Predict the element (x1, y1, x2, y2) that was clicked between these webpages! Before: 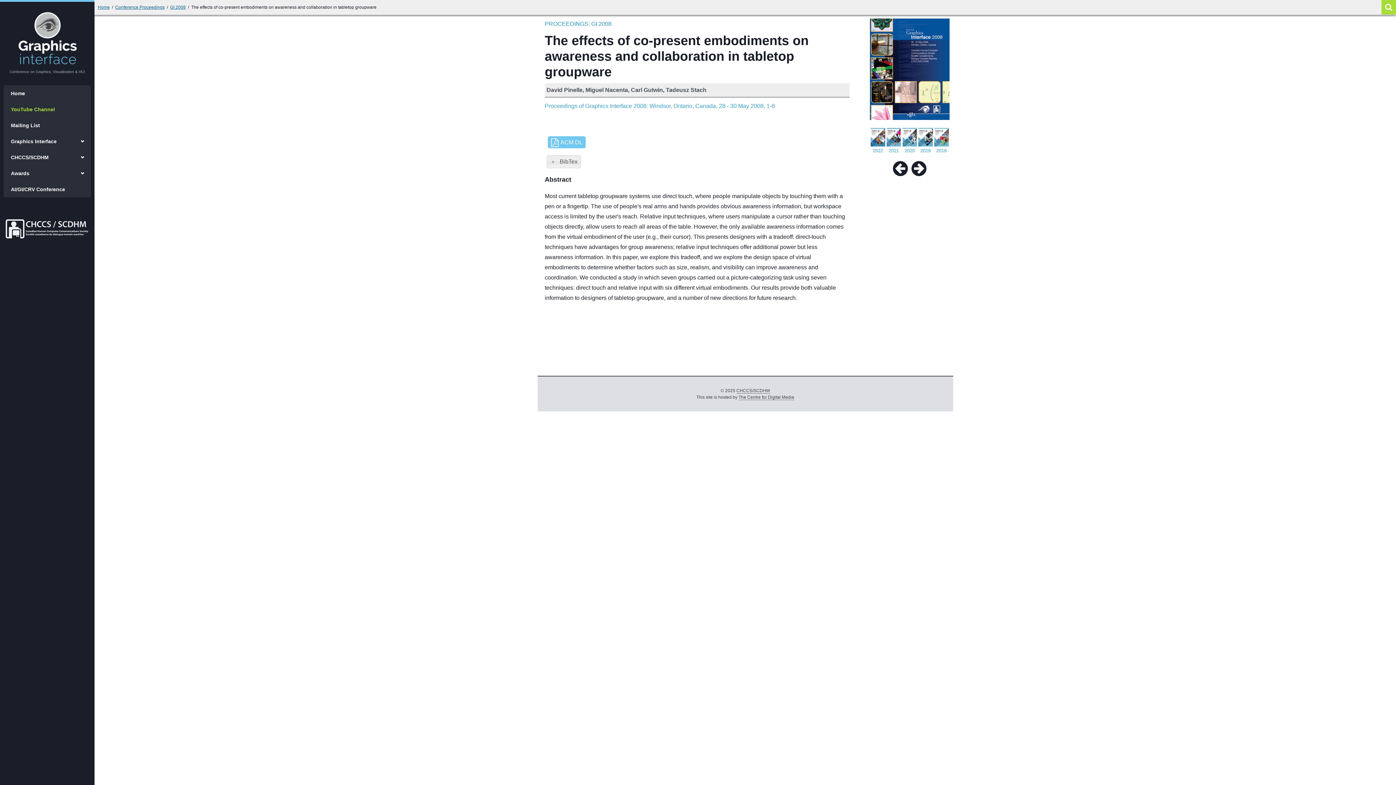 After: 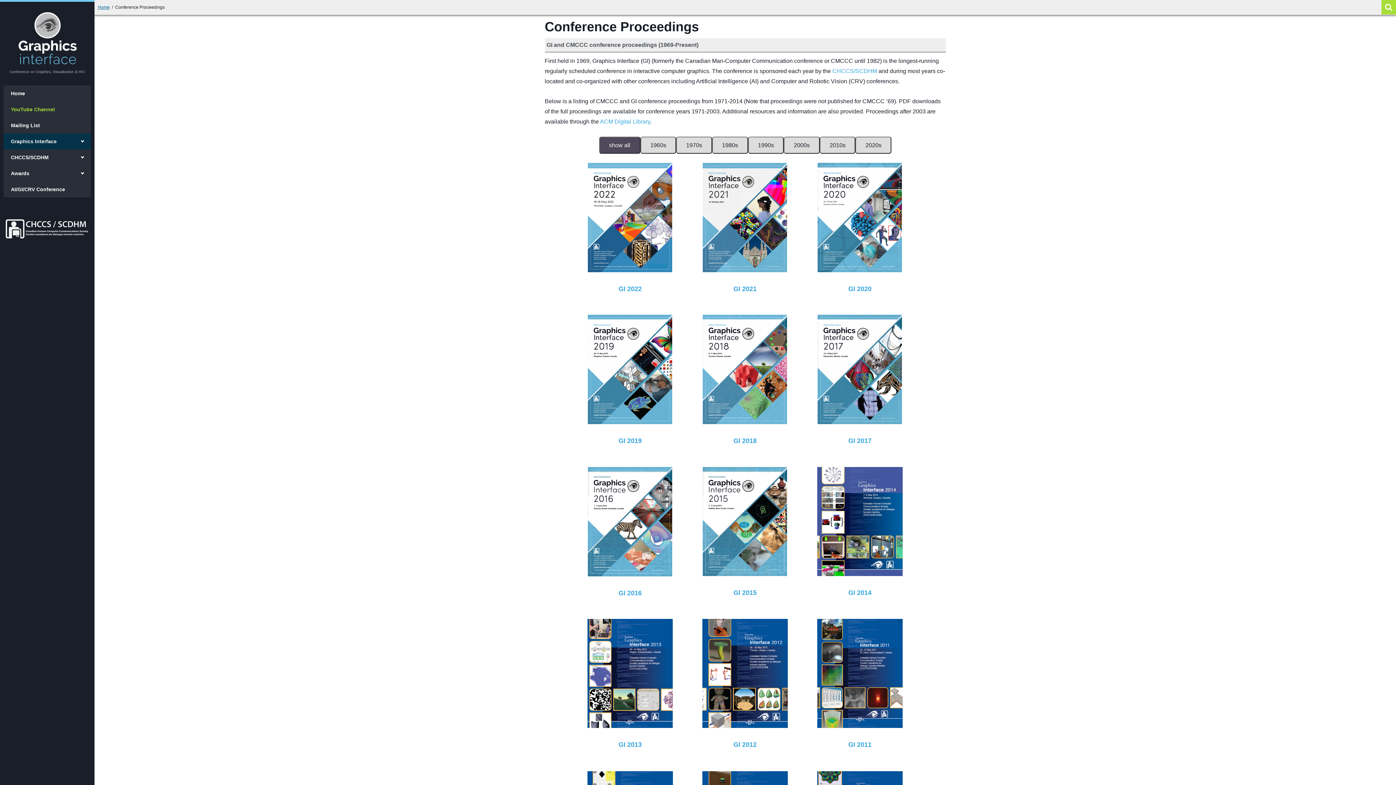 Action: label: Conference Proceedings bbox: (115, 4, 164, 9)